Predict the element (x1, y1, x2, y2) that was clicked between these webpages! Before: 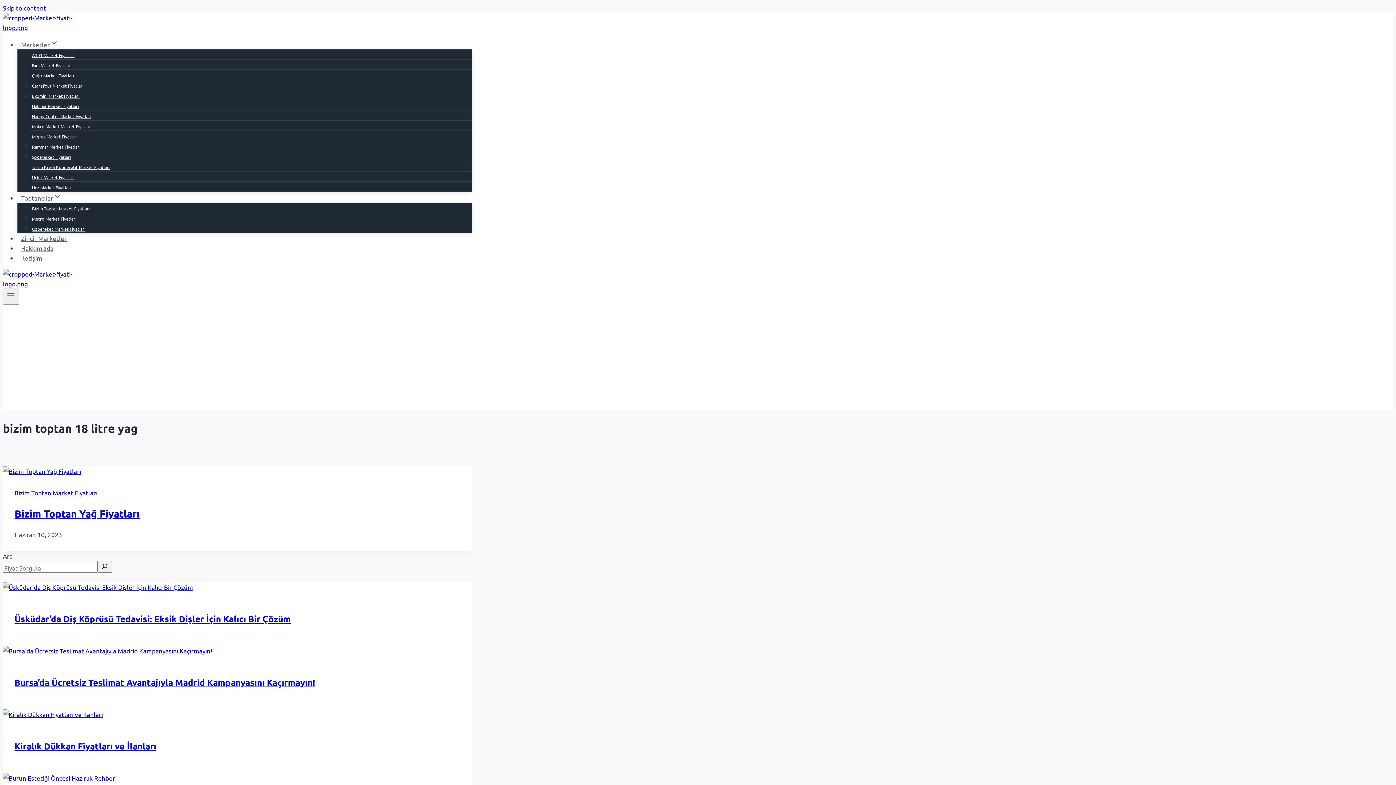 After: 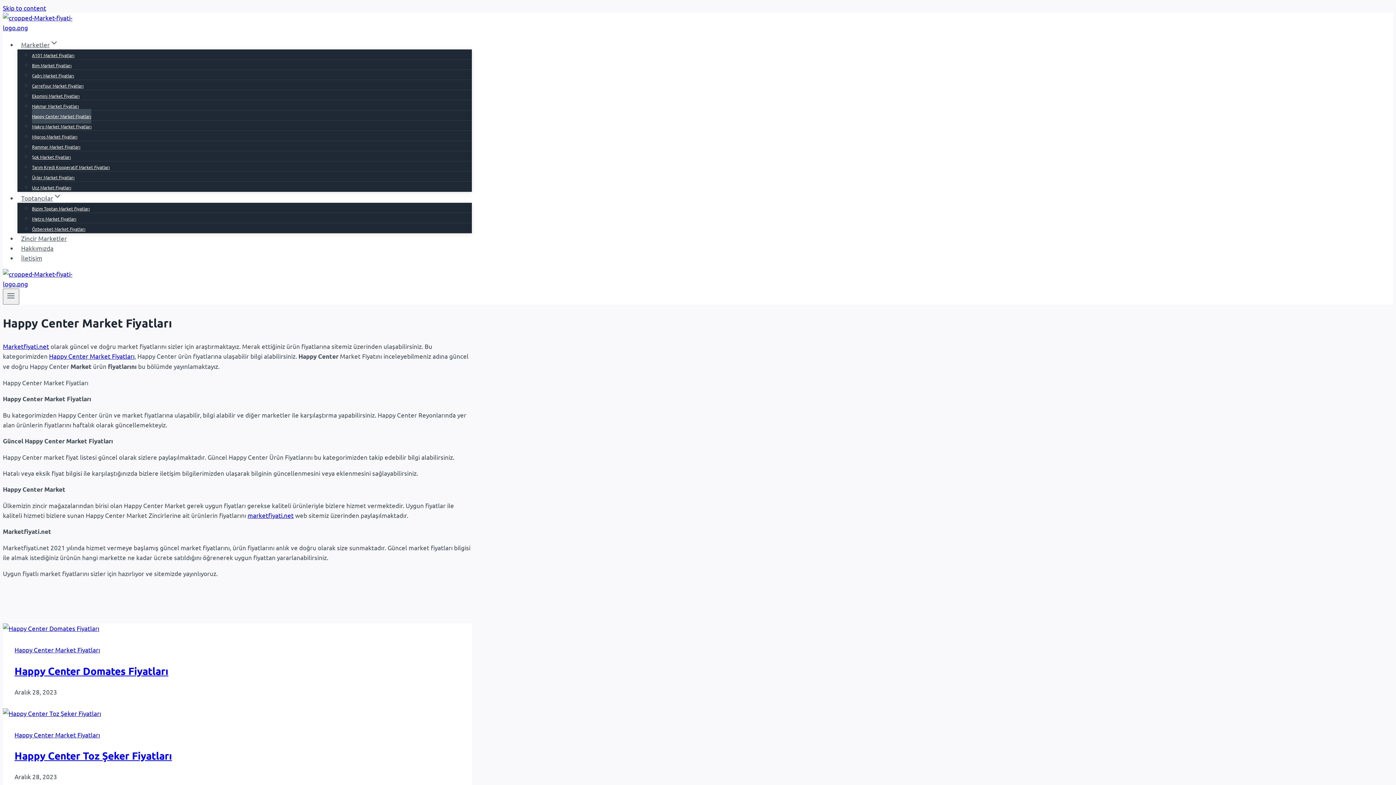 Action: label: Happy Center Market Fiyatları bbox: (32, 109, 91, 123)